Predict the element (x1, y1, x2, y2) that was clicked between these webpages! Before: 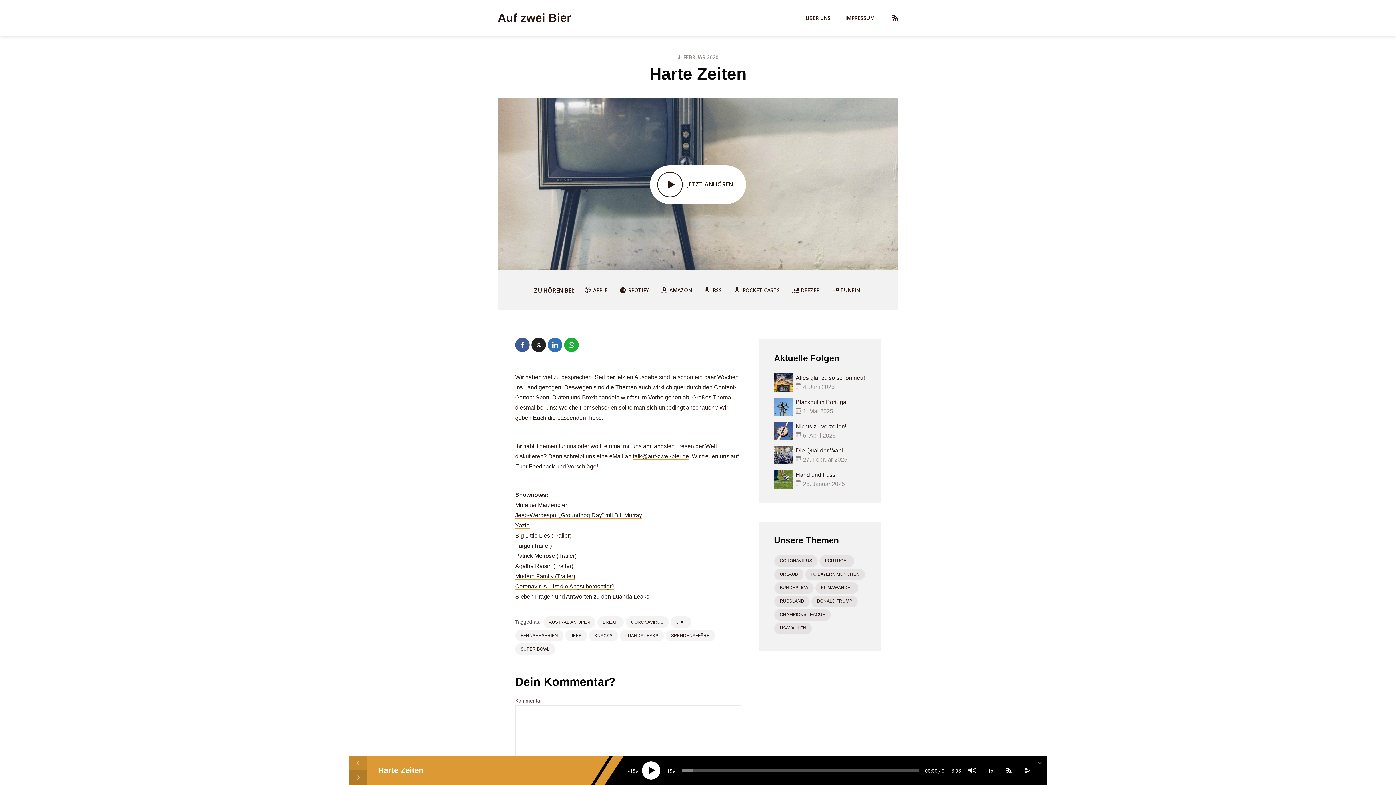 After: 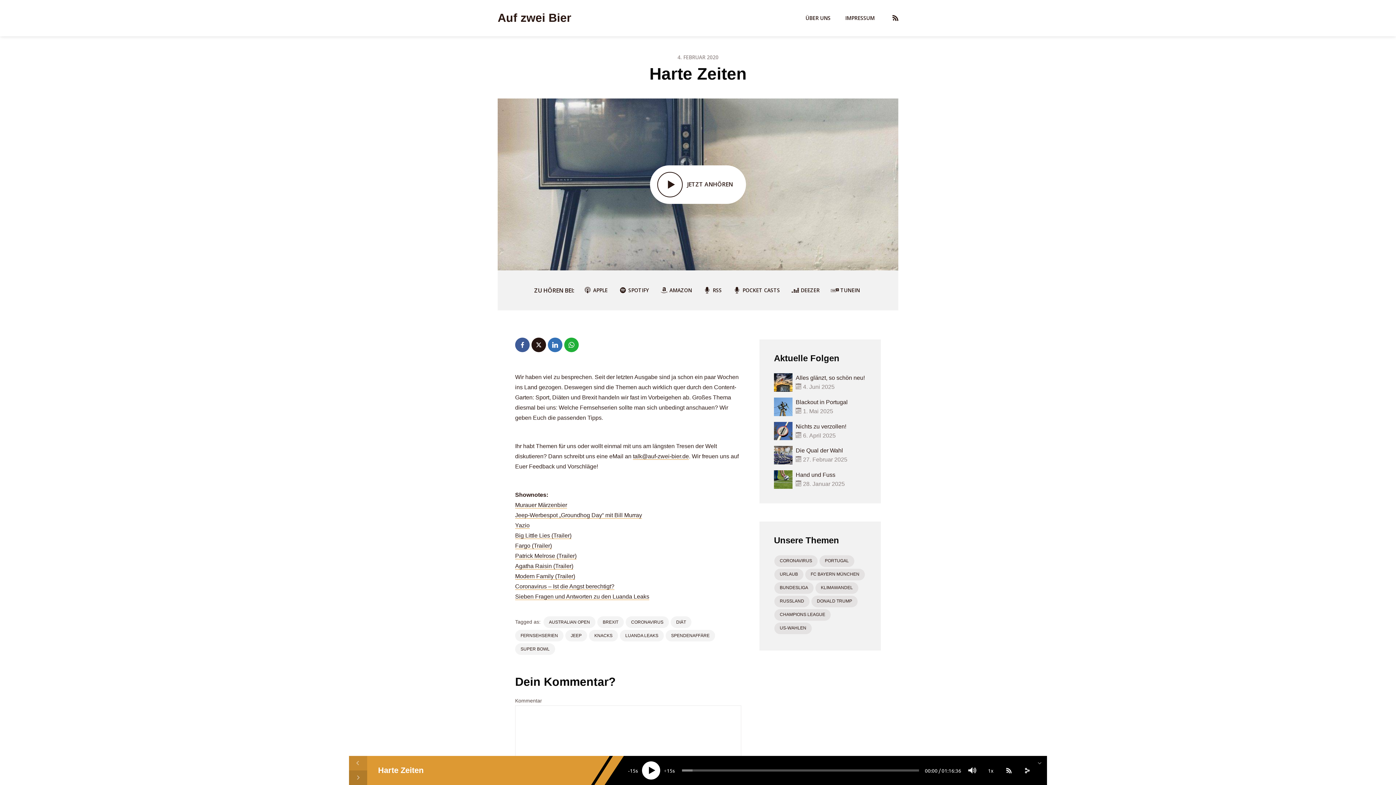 Action: bbox: (531, 337, 546, 352)